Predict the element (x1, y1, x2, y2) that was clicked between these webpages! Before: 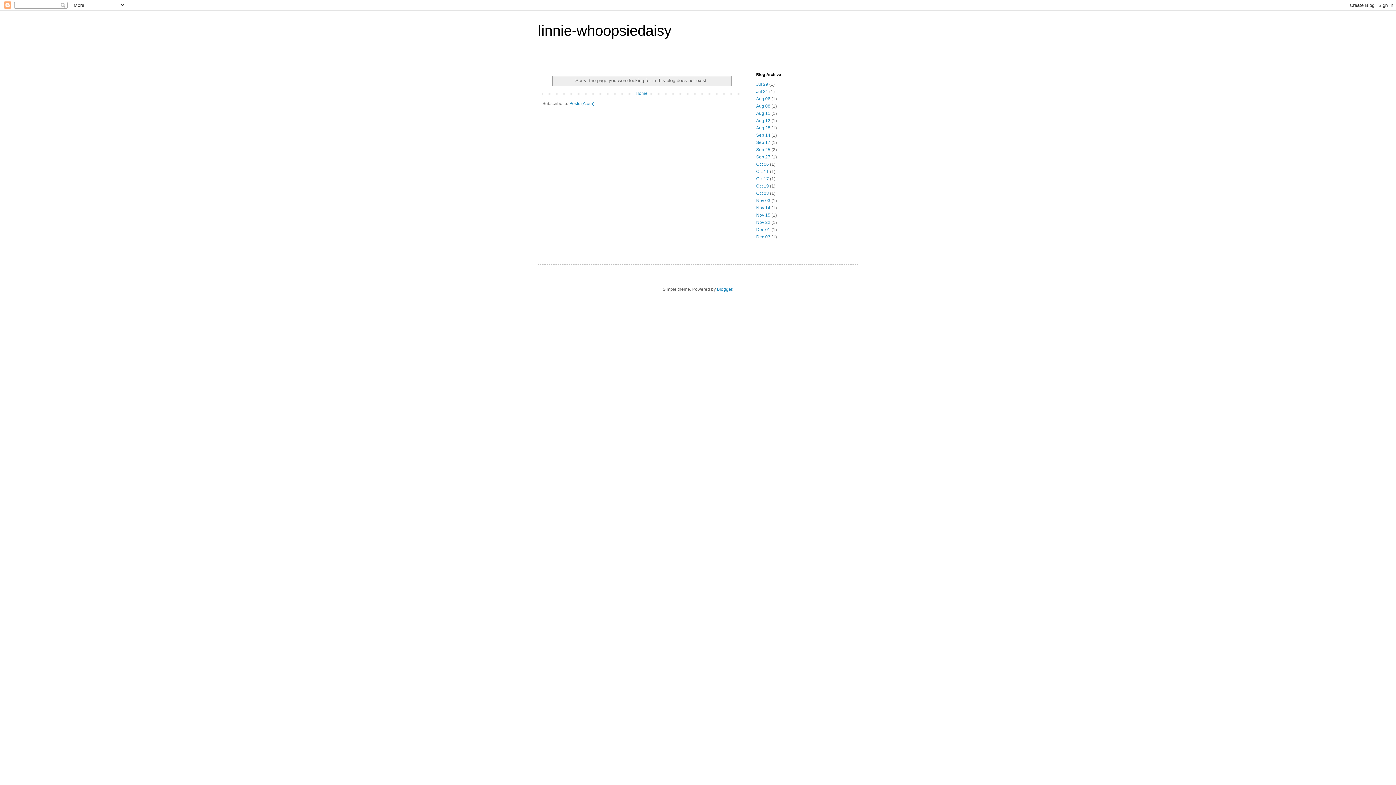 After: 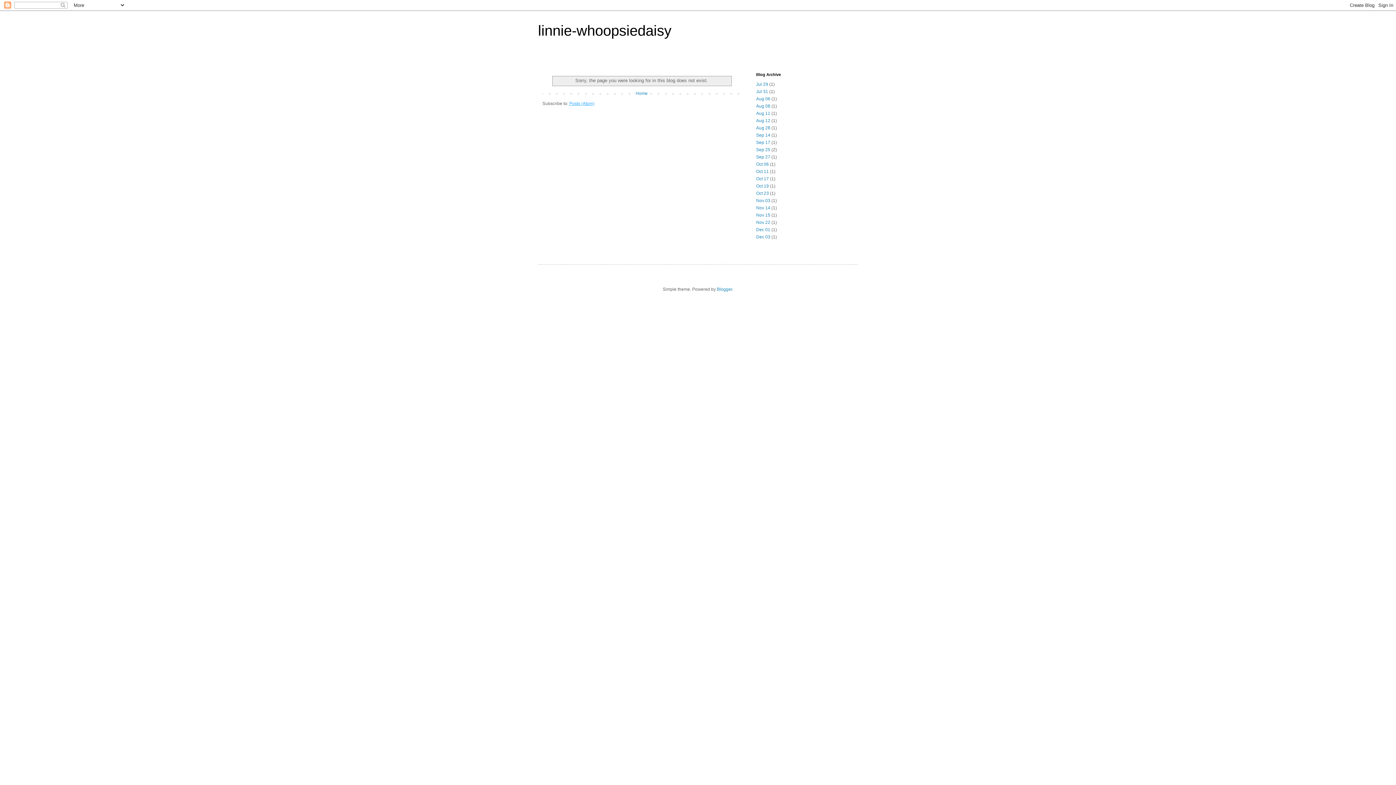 Action: label: Posts (Atom) bbox: (569, 101, 594, 106)